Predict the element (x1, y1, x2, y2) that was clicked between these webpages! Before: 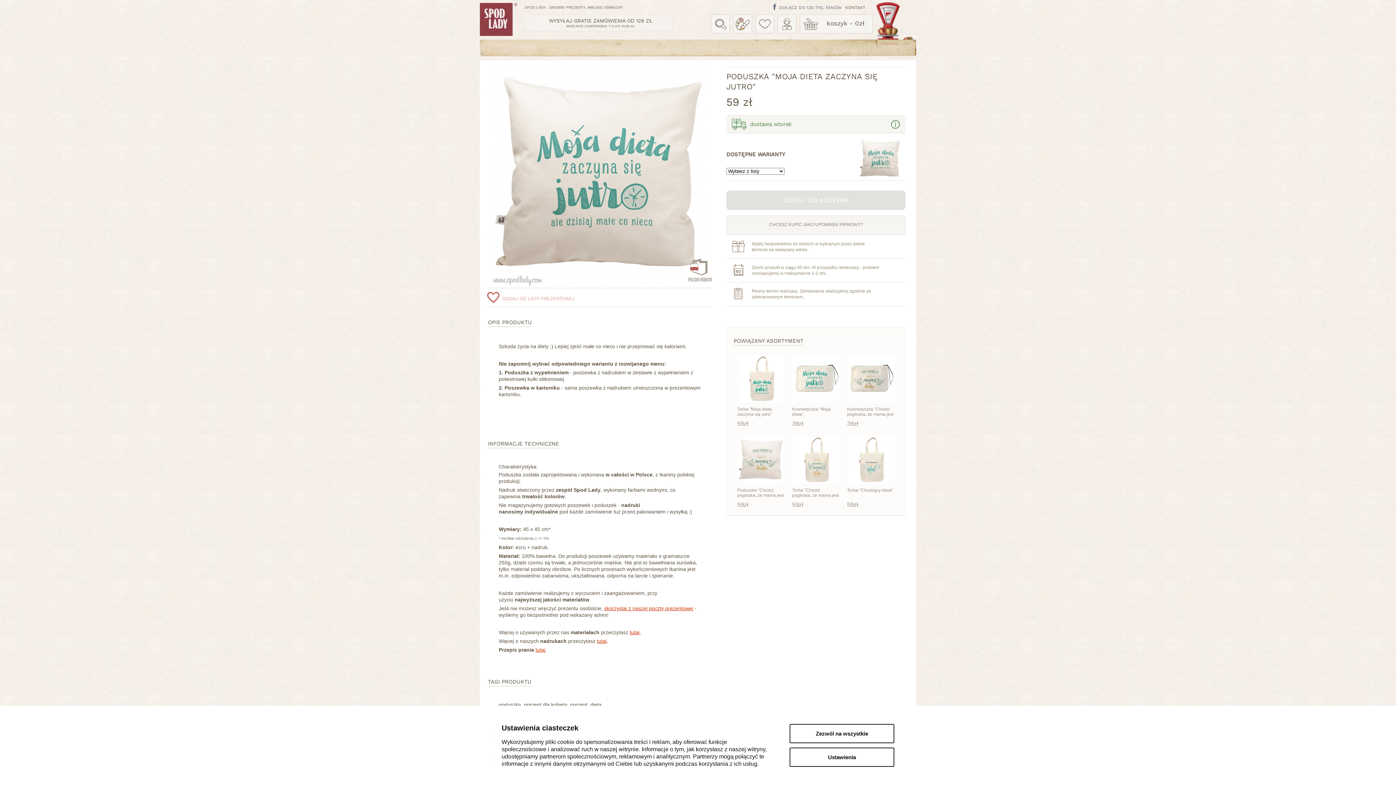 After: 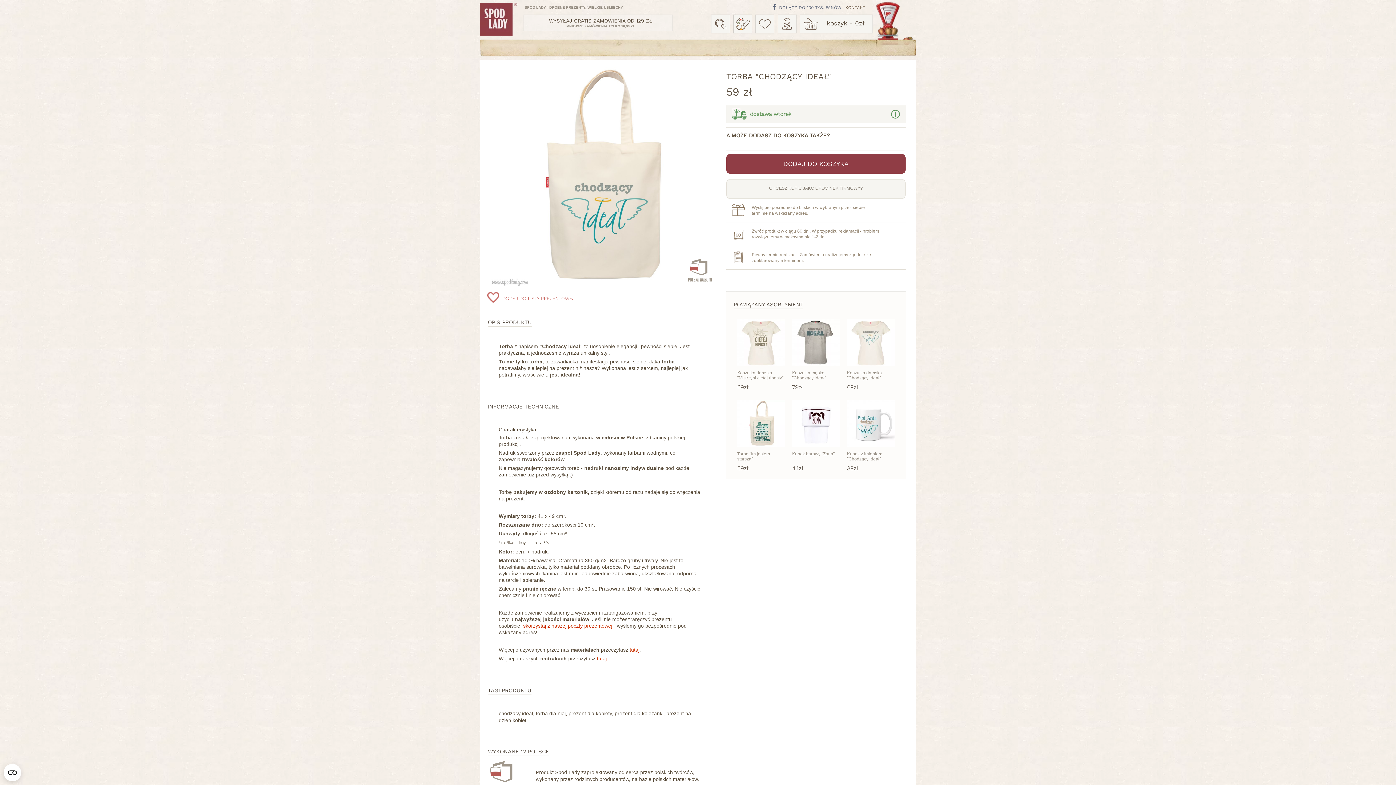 Action: bbox: (847, 434, 894, 485)